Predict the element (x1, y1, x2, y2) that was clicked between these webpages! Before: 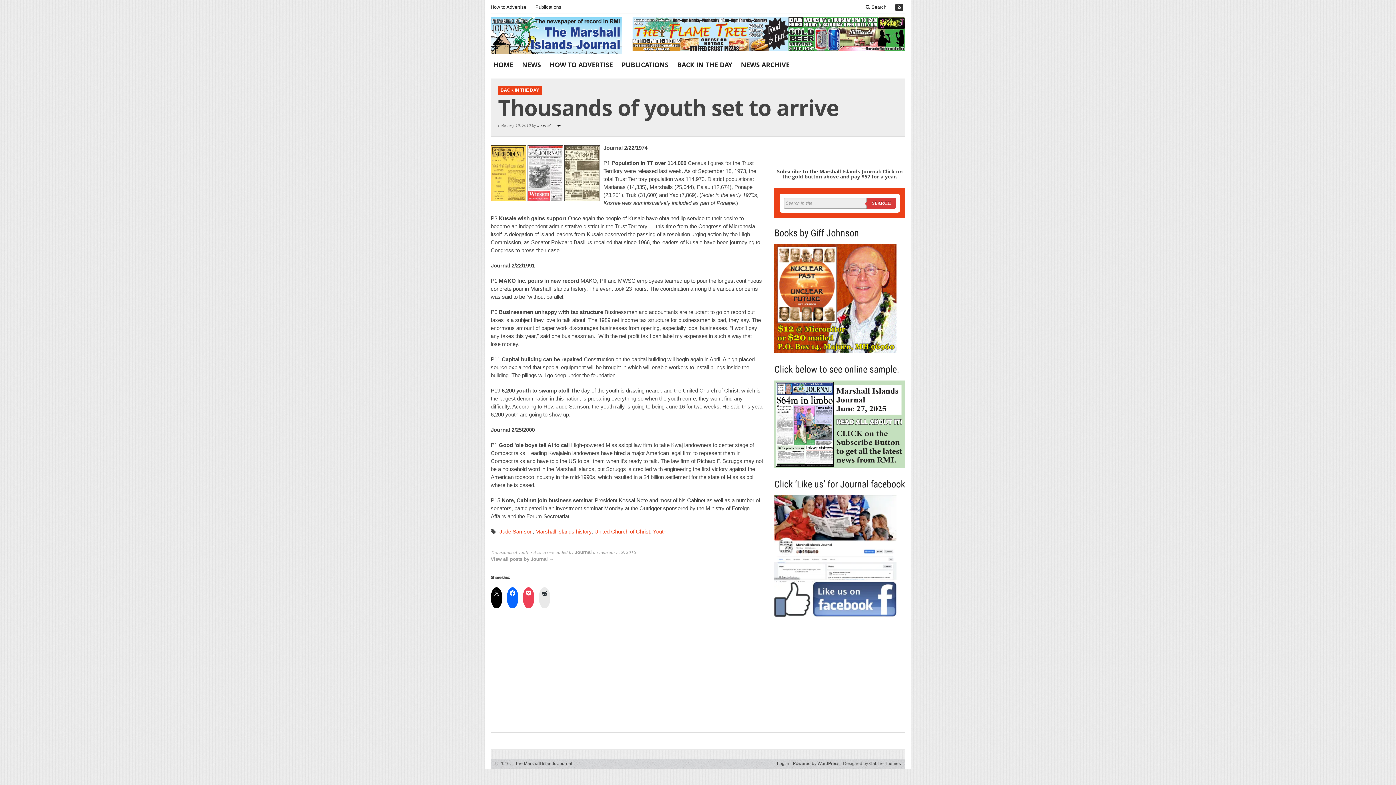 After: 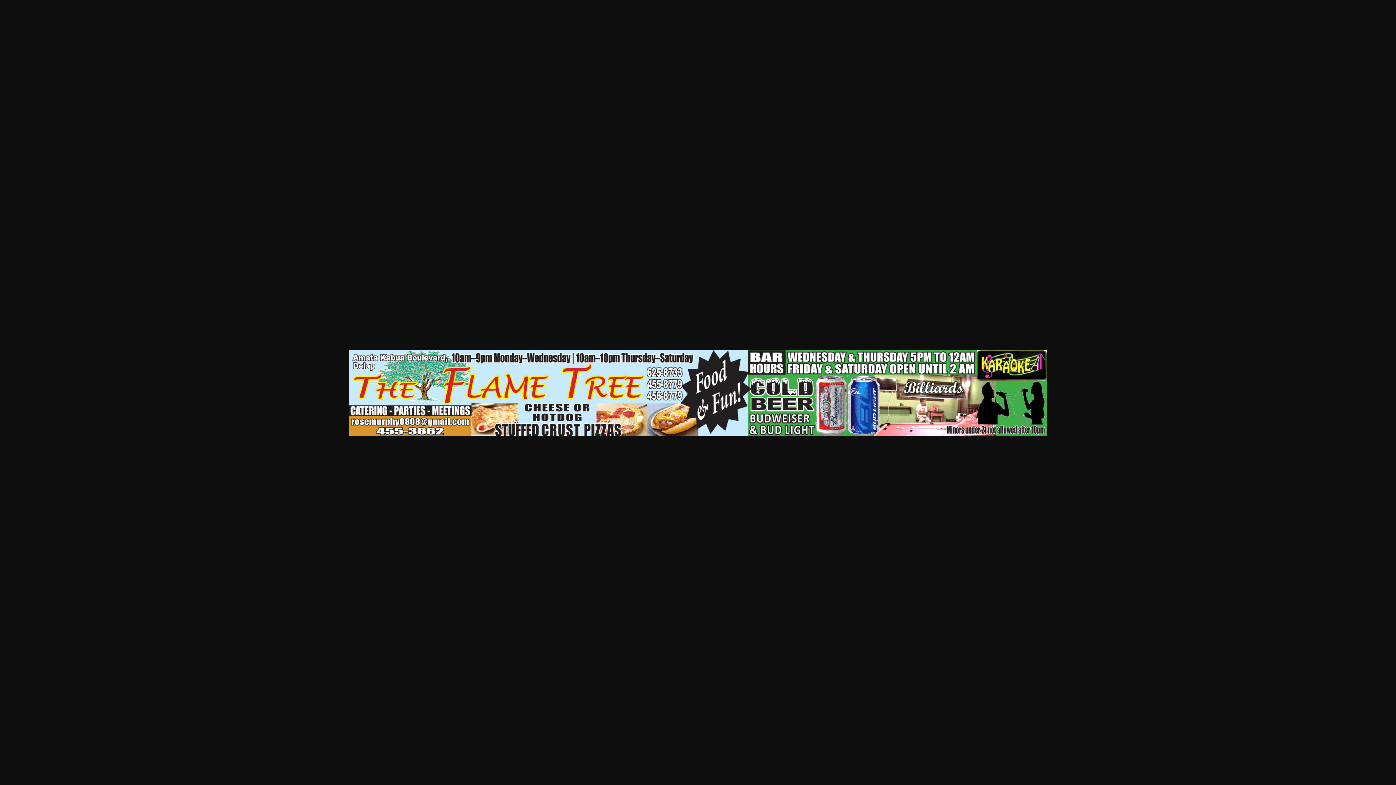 Action: bbox: (632, 17, 905, 50)